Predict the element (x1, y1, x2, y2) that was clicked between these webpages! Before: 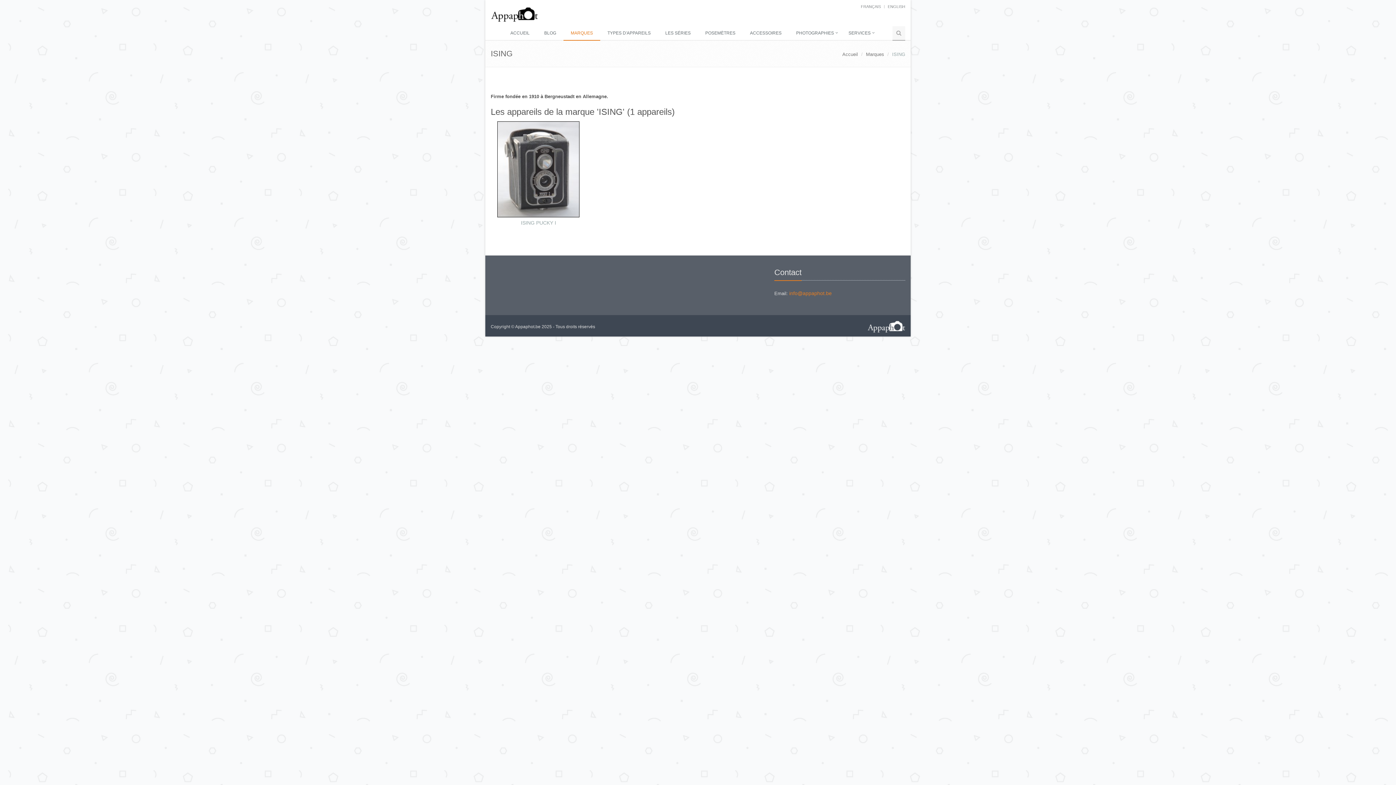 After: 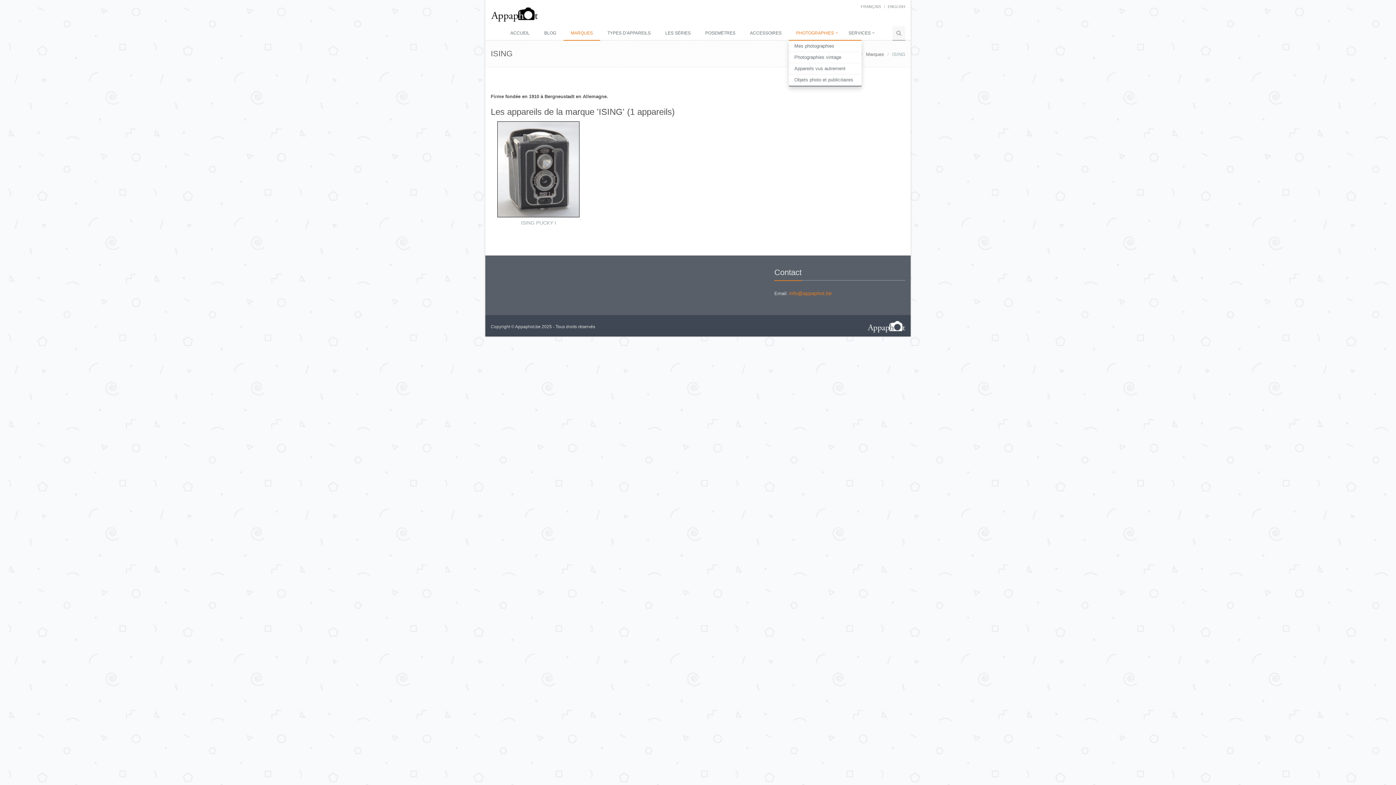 Action: label: PHOTOGRAPHIES bbox: (789, 26, 841, 40)